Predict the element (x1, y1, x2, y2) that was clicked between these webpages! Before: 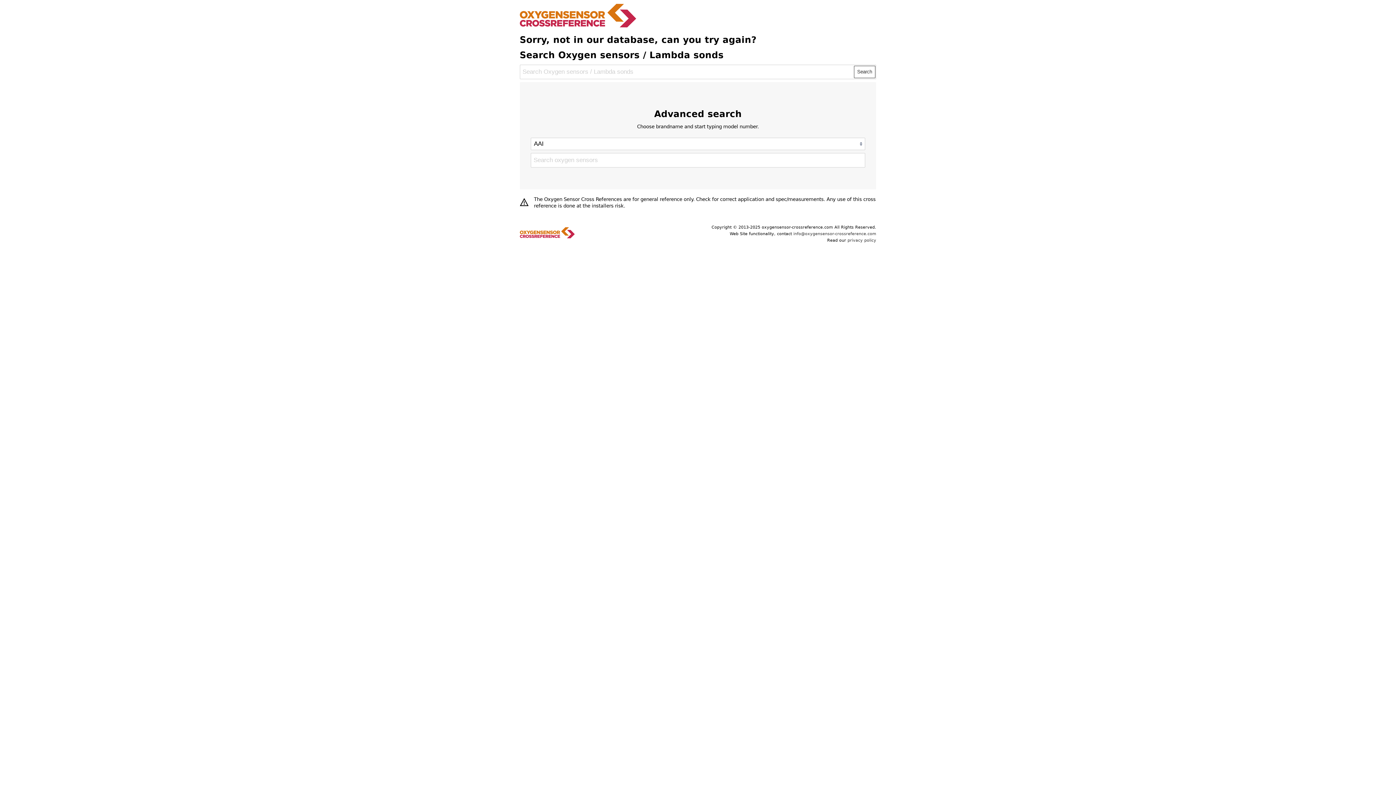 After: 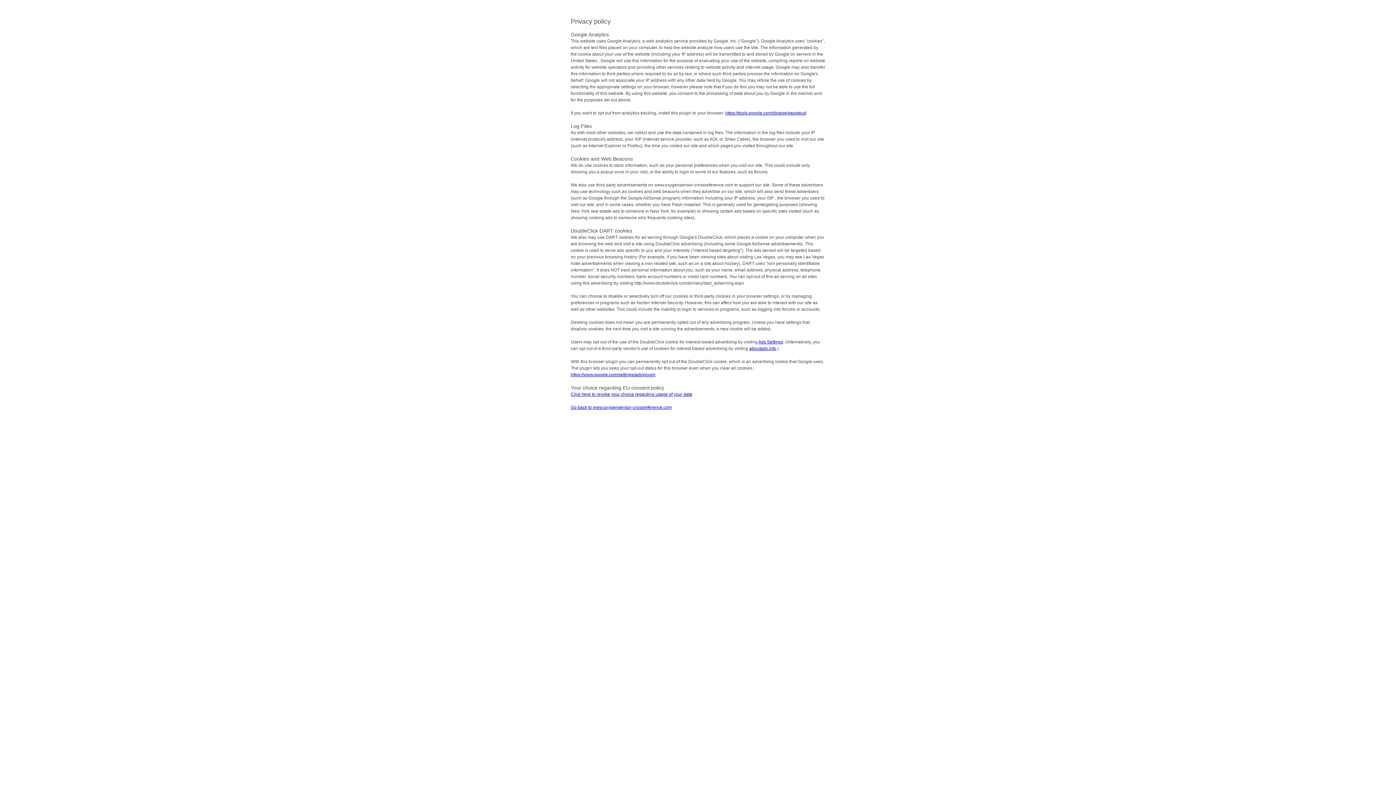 Action: bbox: (847, 238, 876, 243) label: privacy policy